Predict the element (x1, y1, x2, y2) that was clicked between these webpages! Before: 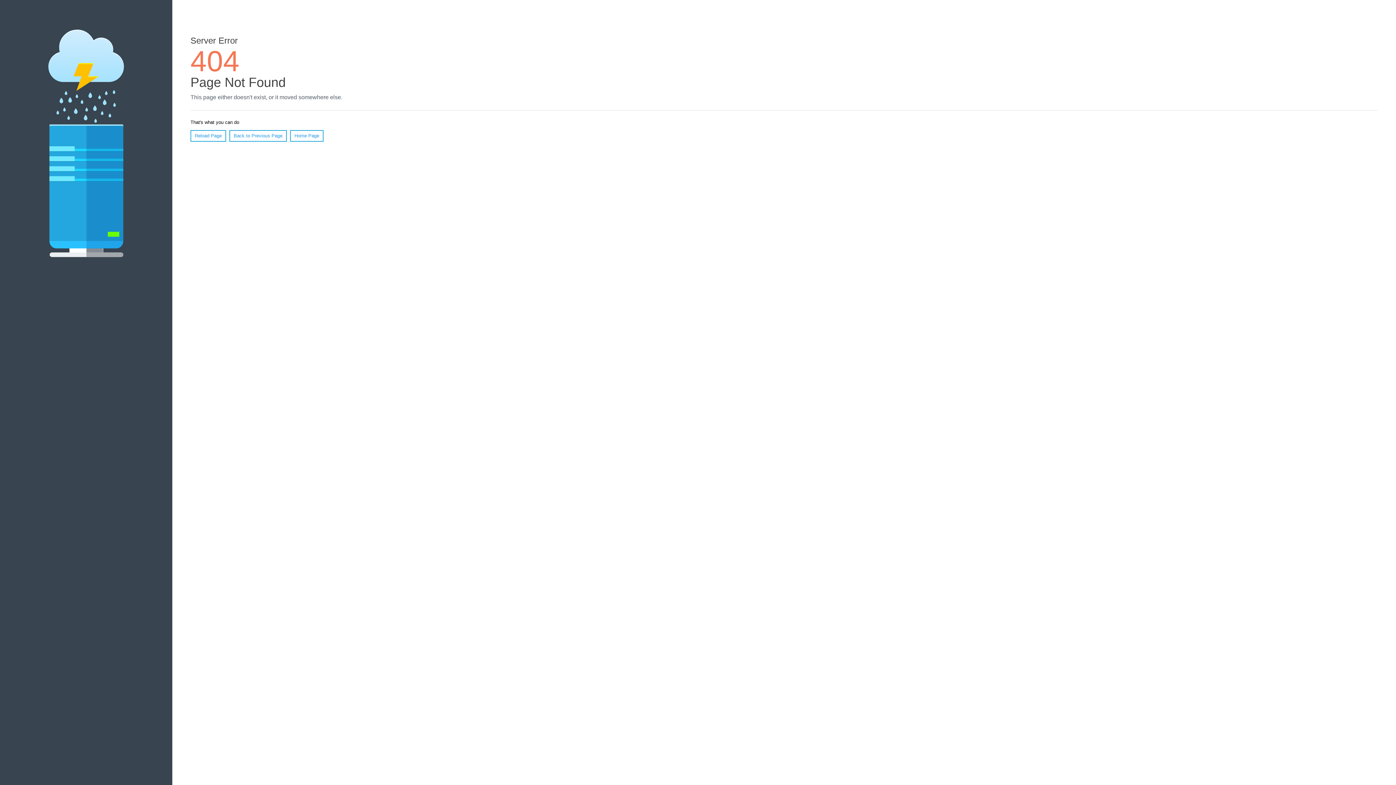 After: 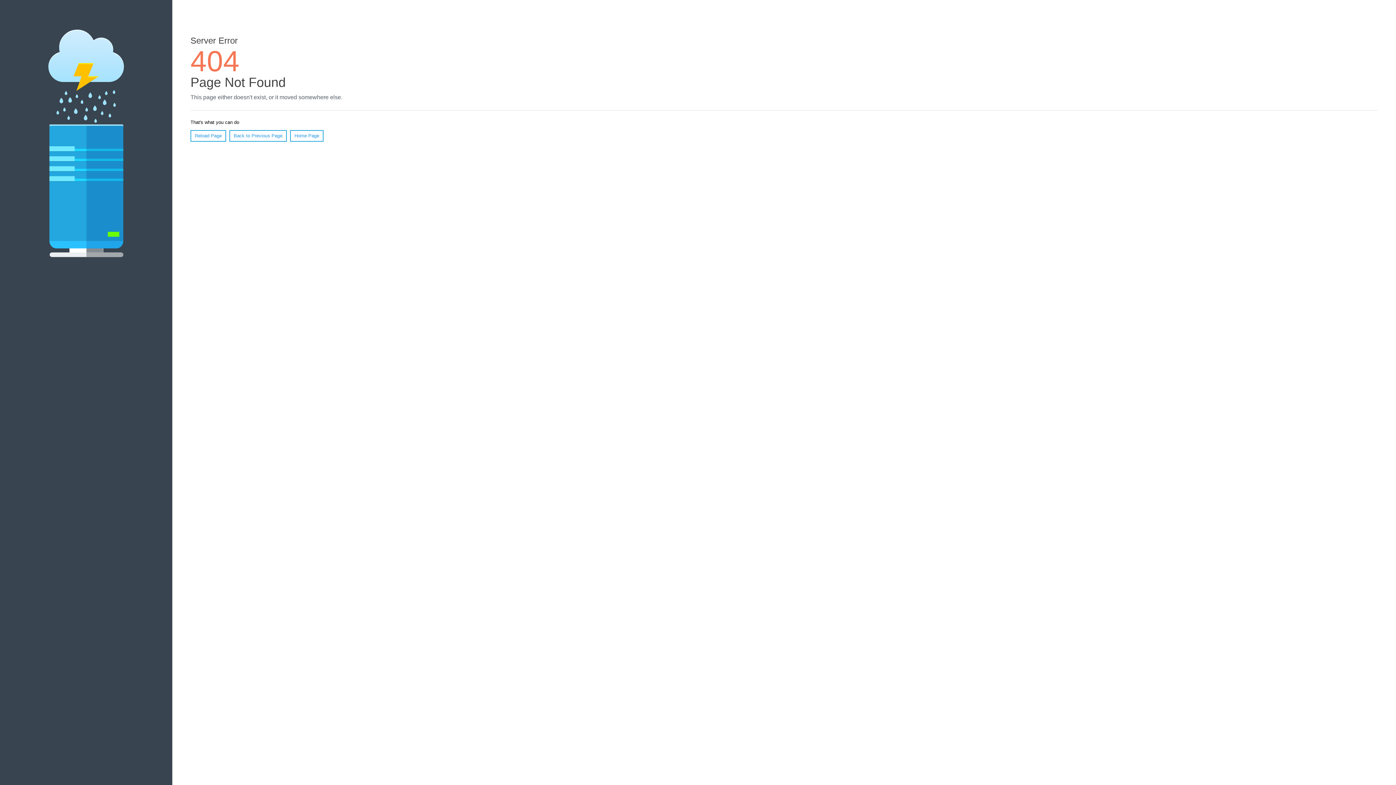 Action: bbox: (190, 130, 226, 141) label: Reload Page